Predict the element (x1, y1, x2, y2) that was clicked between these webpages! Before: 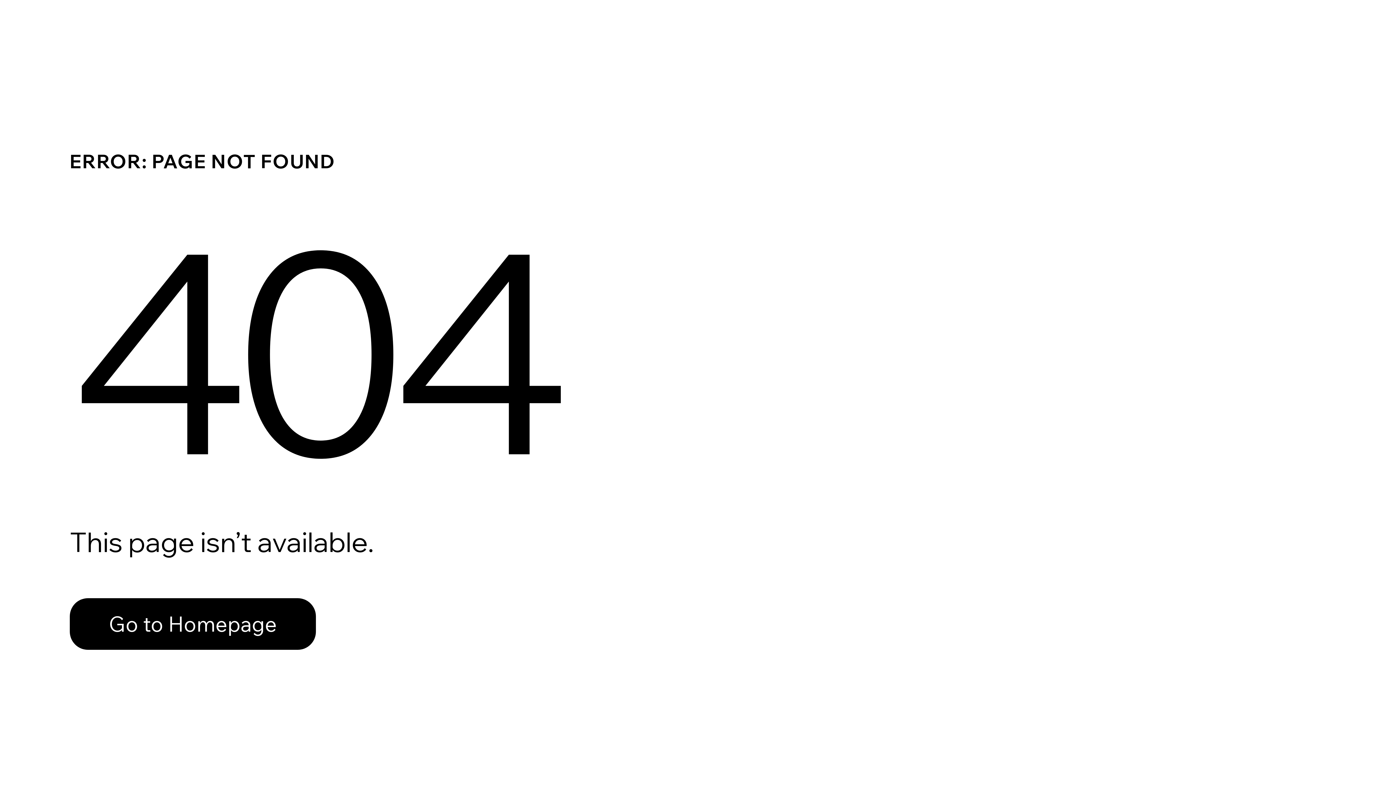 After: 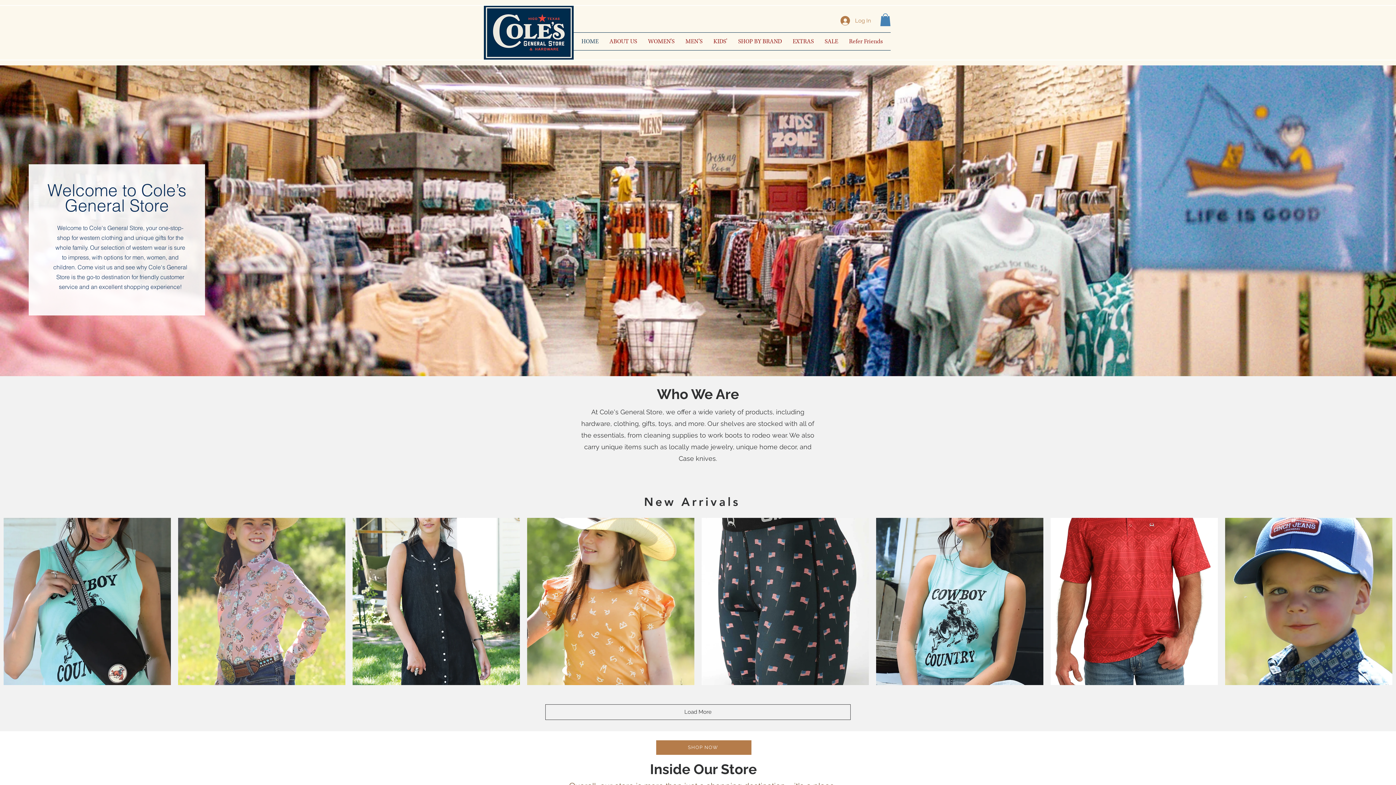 Action: bbox: (69, 598, 316, 650) label: Go to Homepage